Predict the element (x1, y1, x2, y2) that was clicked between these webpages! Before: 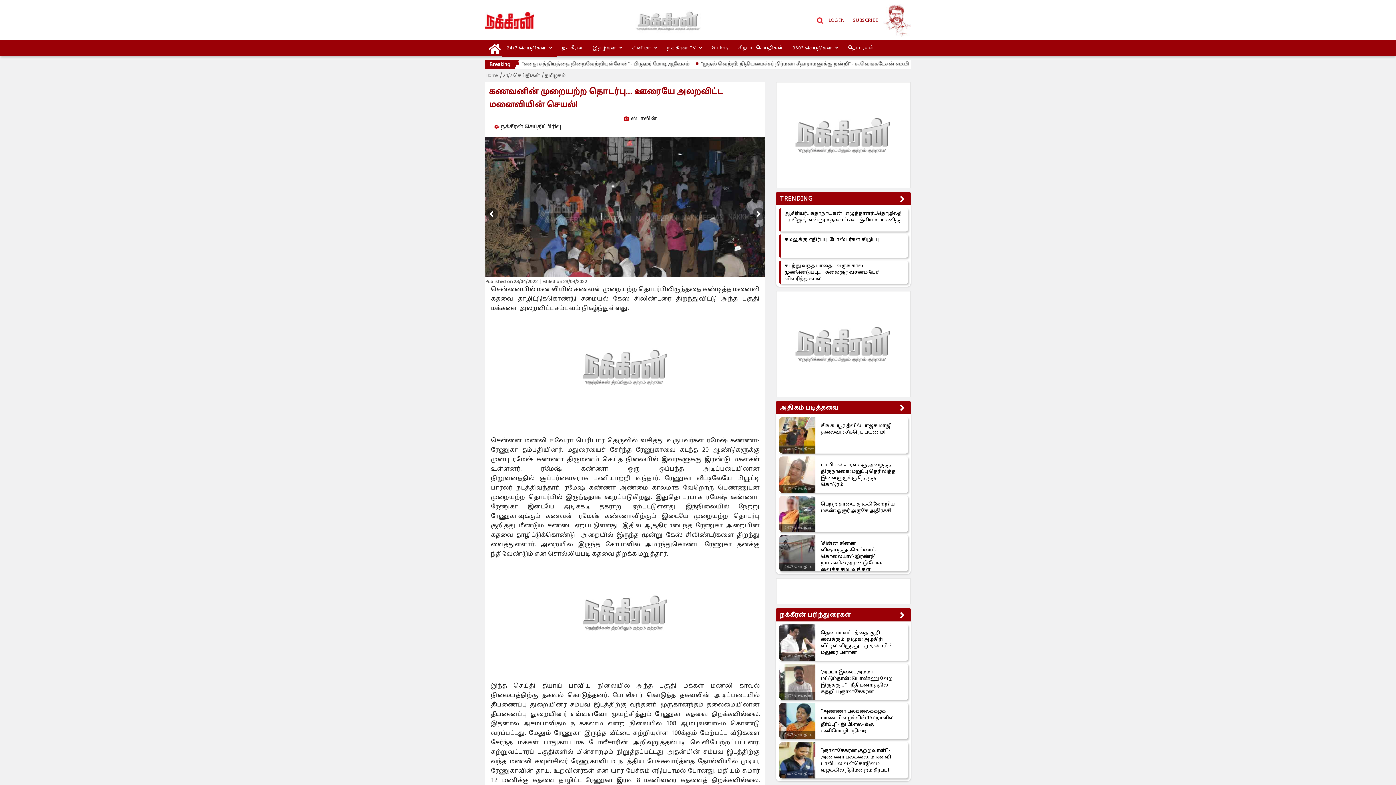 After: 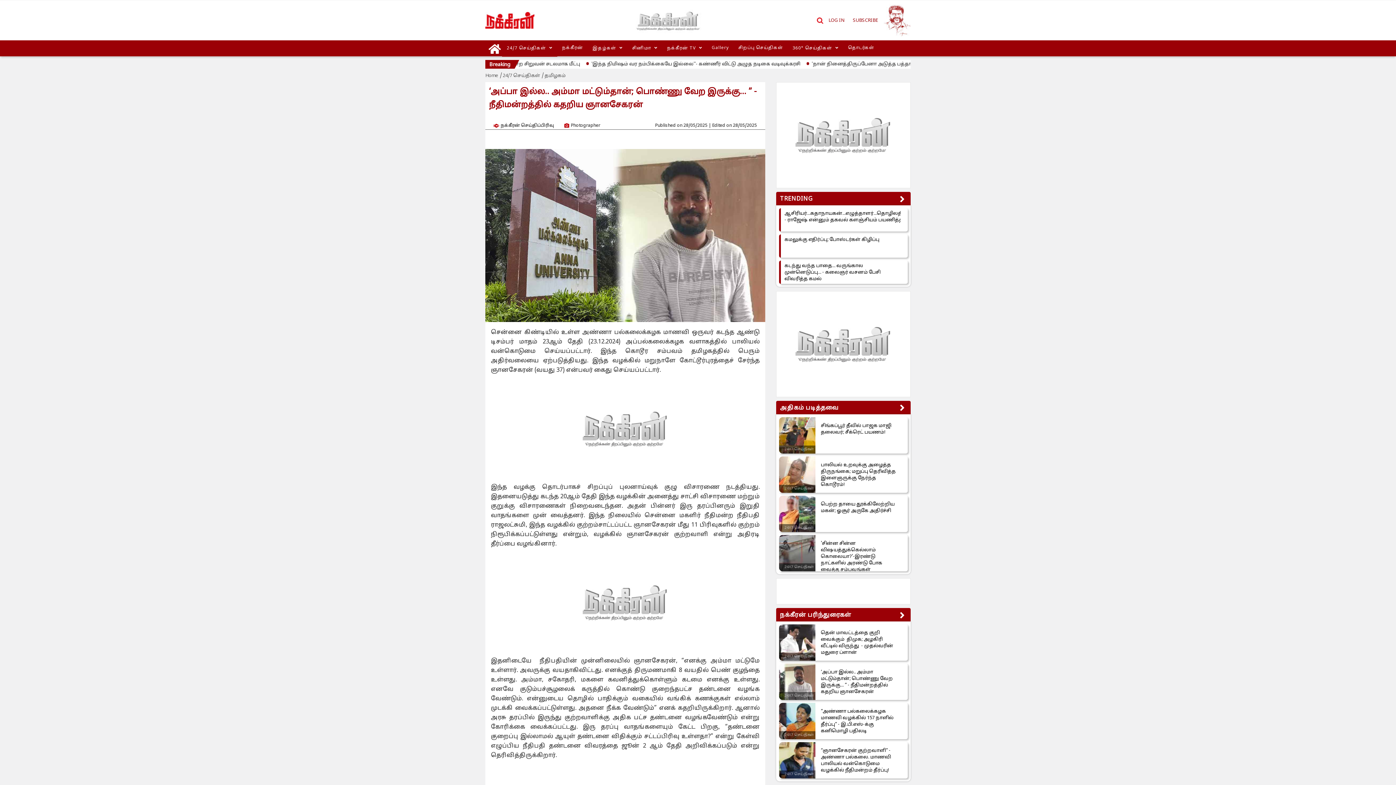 Action: bbox: (779, 664, 815, 700)